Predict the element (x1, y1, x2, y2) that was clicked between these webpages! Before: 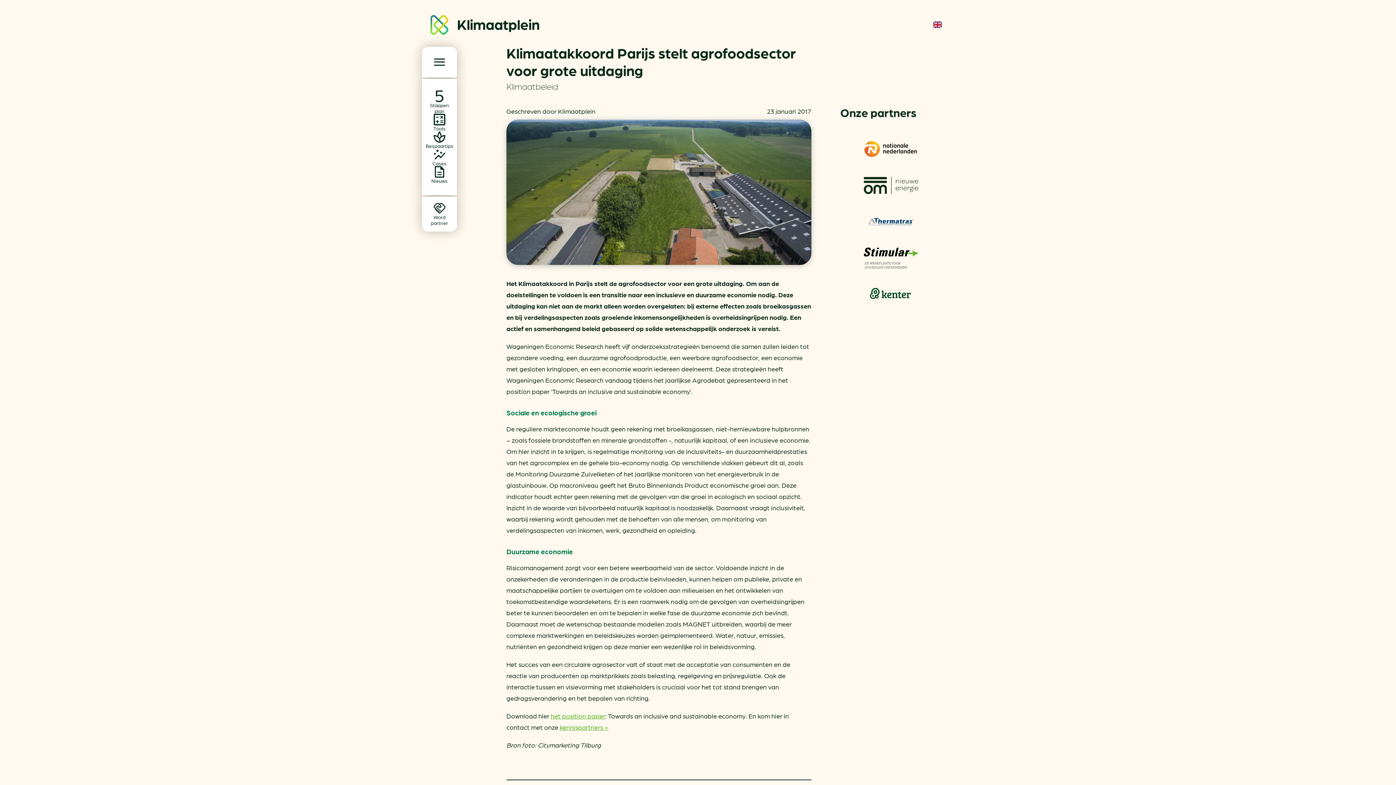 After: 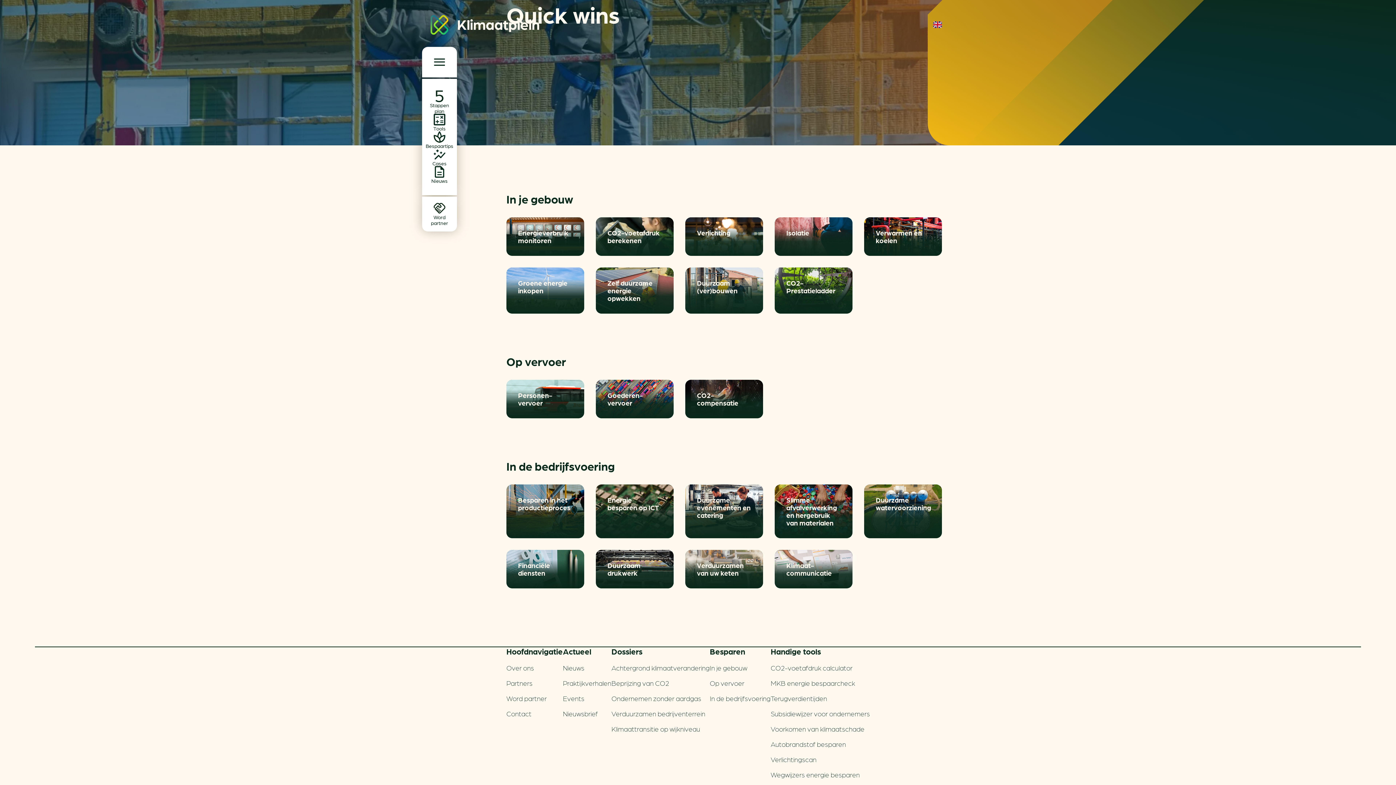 Action: bbox: (428, 131, 451, 148) label: Bespaartips